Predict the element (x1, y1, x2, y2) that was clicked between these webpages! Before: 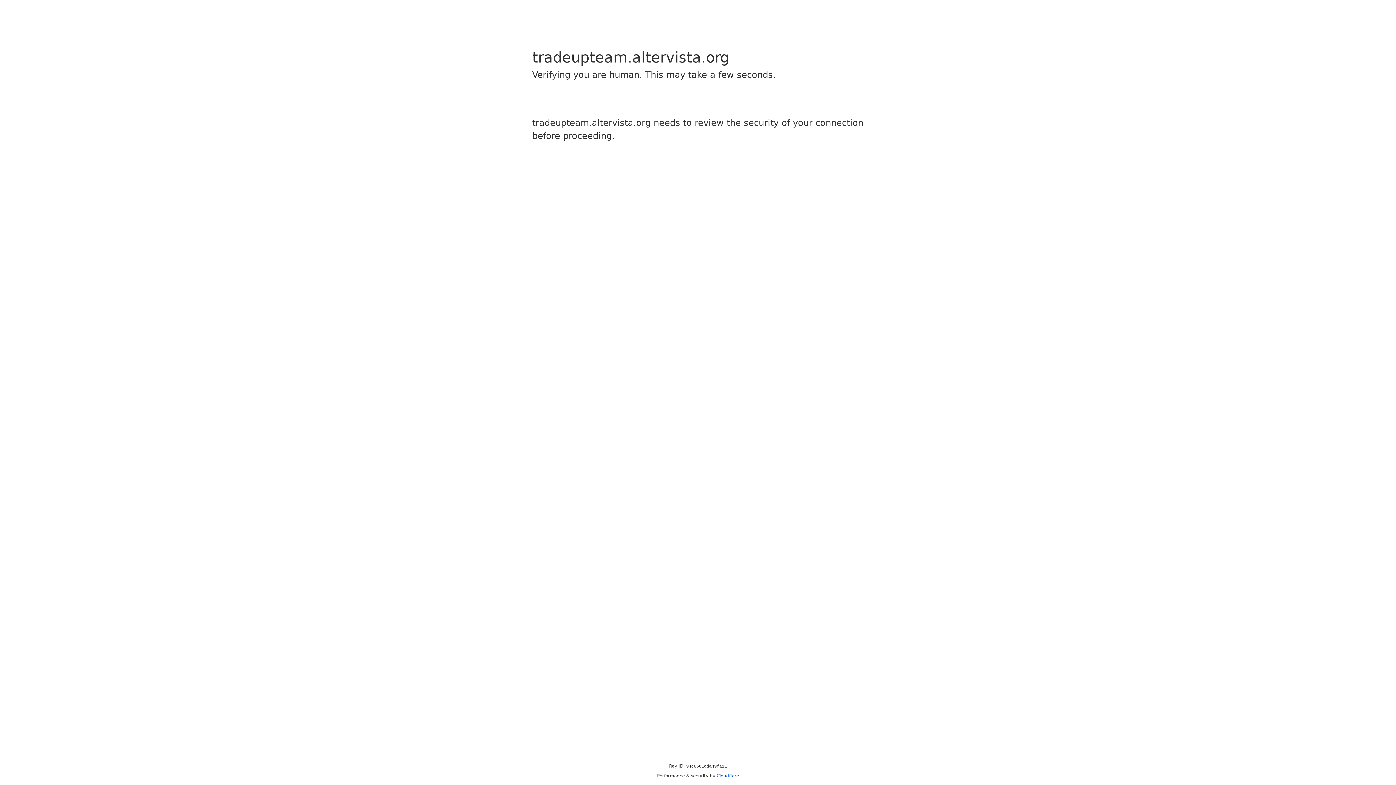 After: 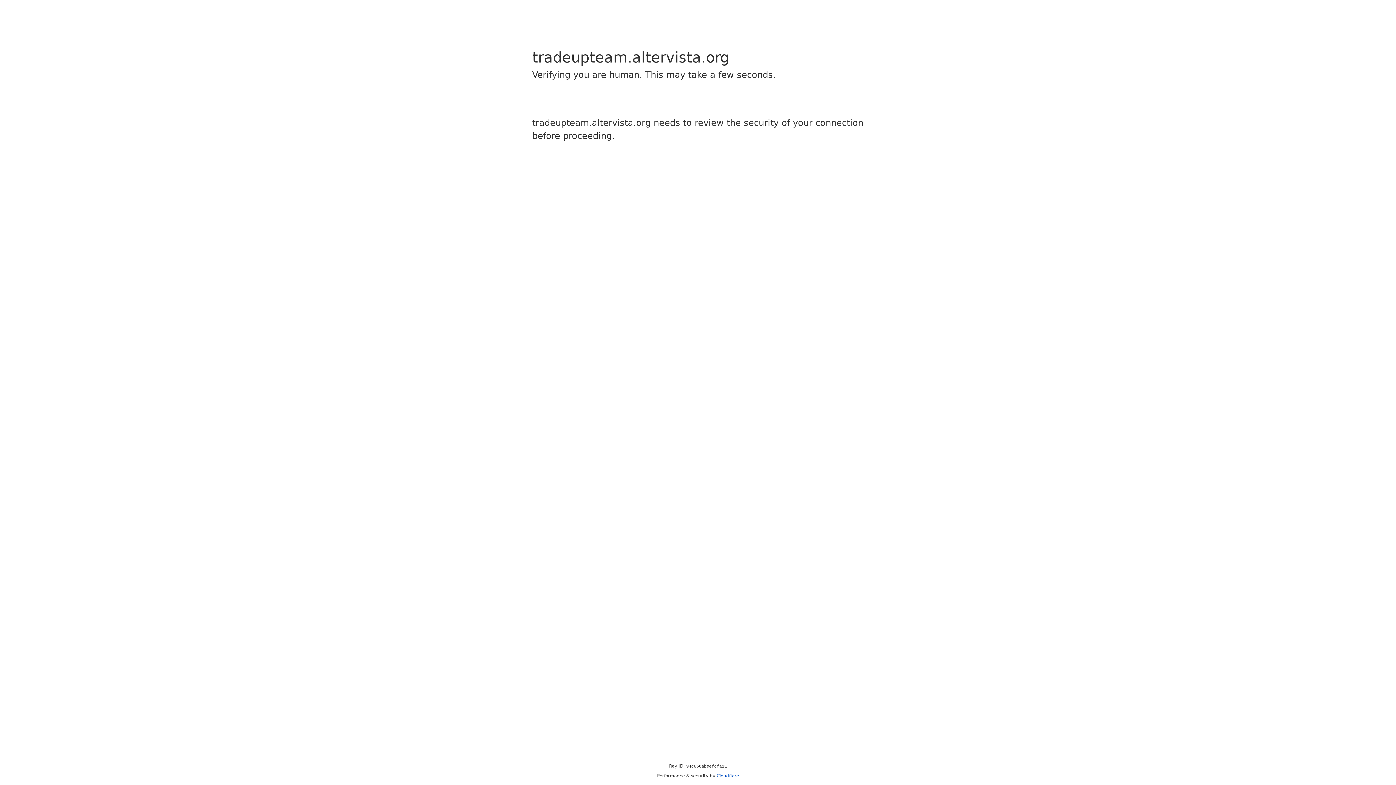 Action: bbox: (716, 773, 739, 778) label: Cloudflare